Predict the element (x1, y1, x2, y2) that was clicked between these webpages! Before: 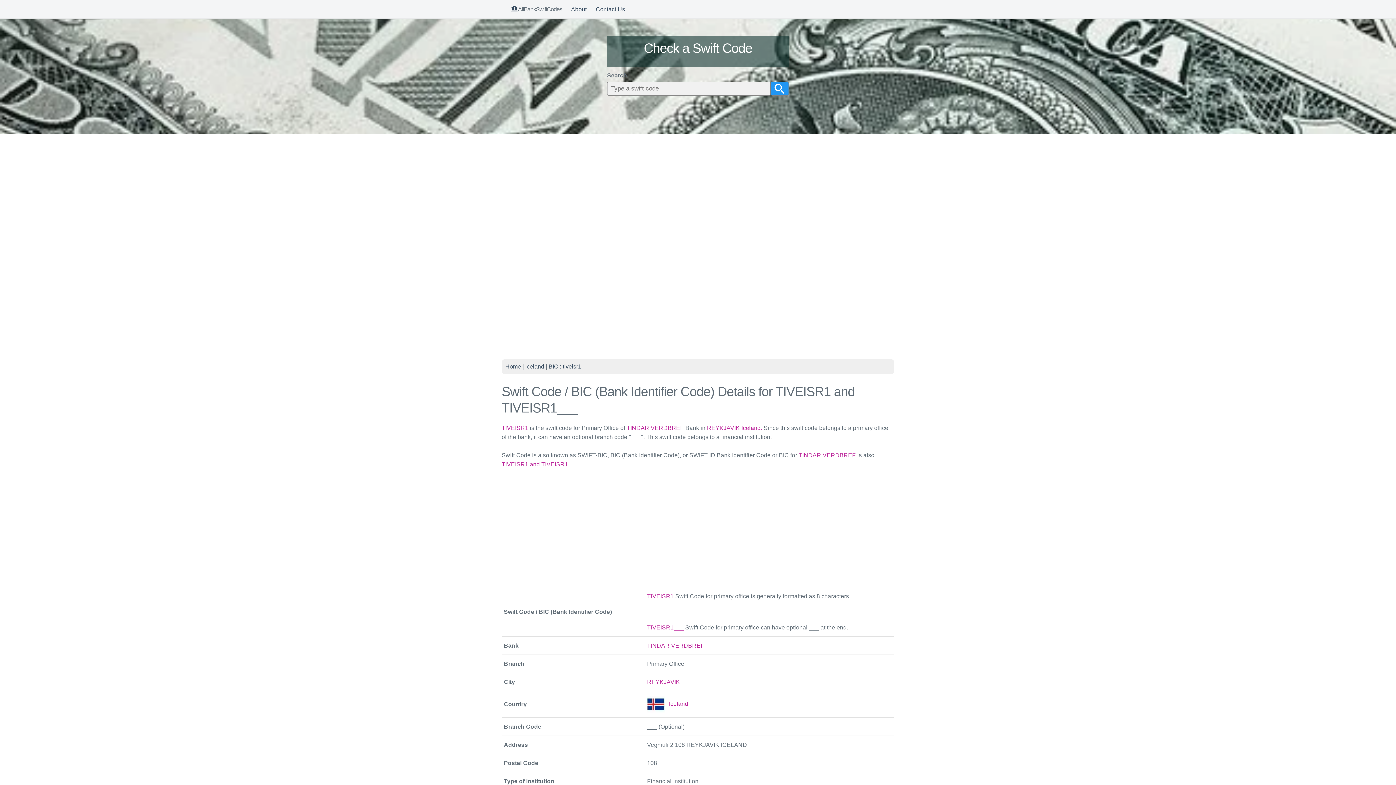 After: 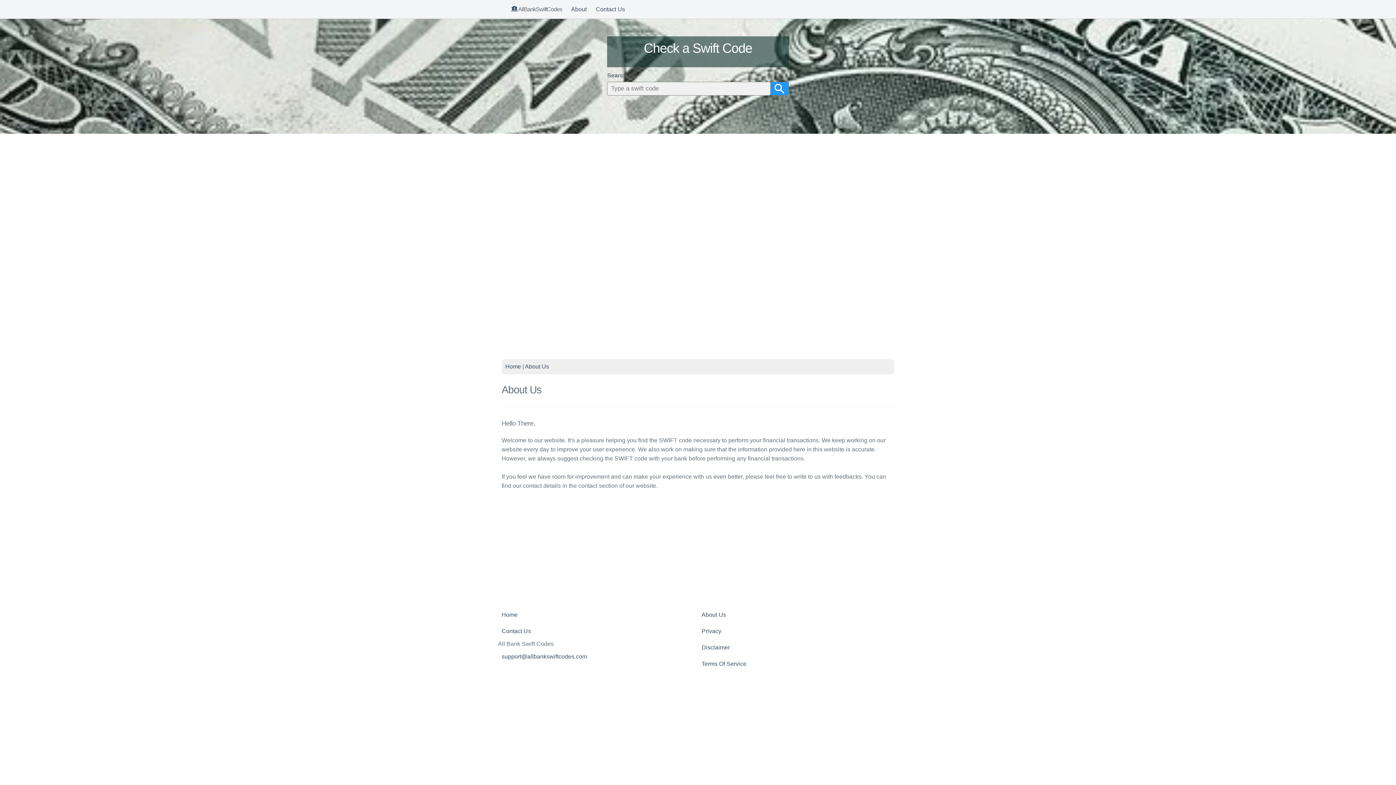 Action: label: About bbox: (571, 6, 586, 12)